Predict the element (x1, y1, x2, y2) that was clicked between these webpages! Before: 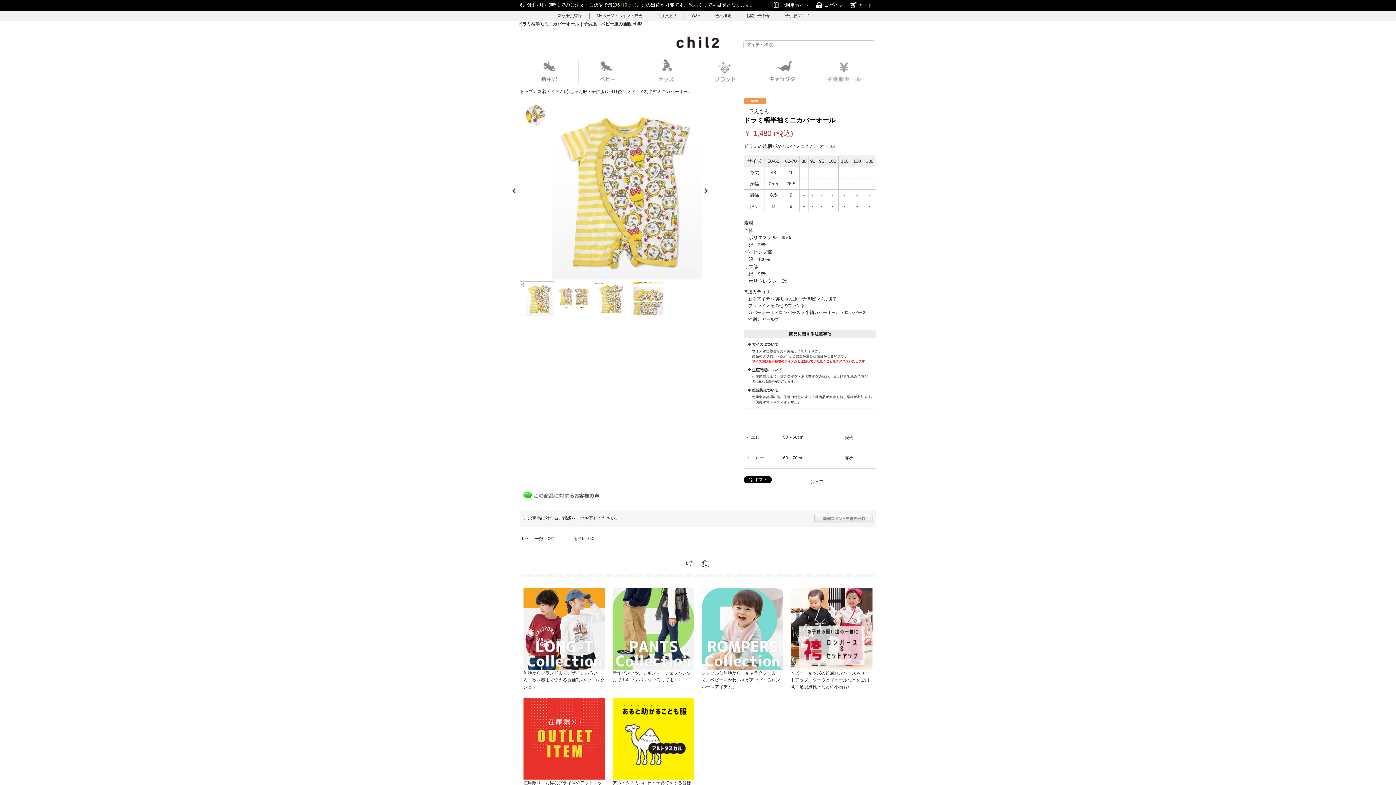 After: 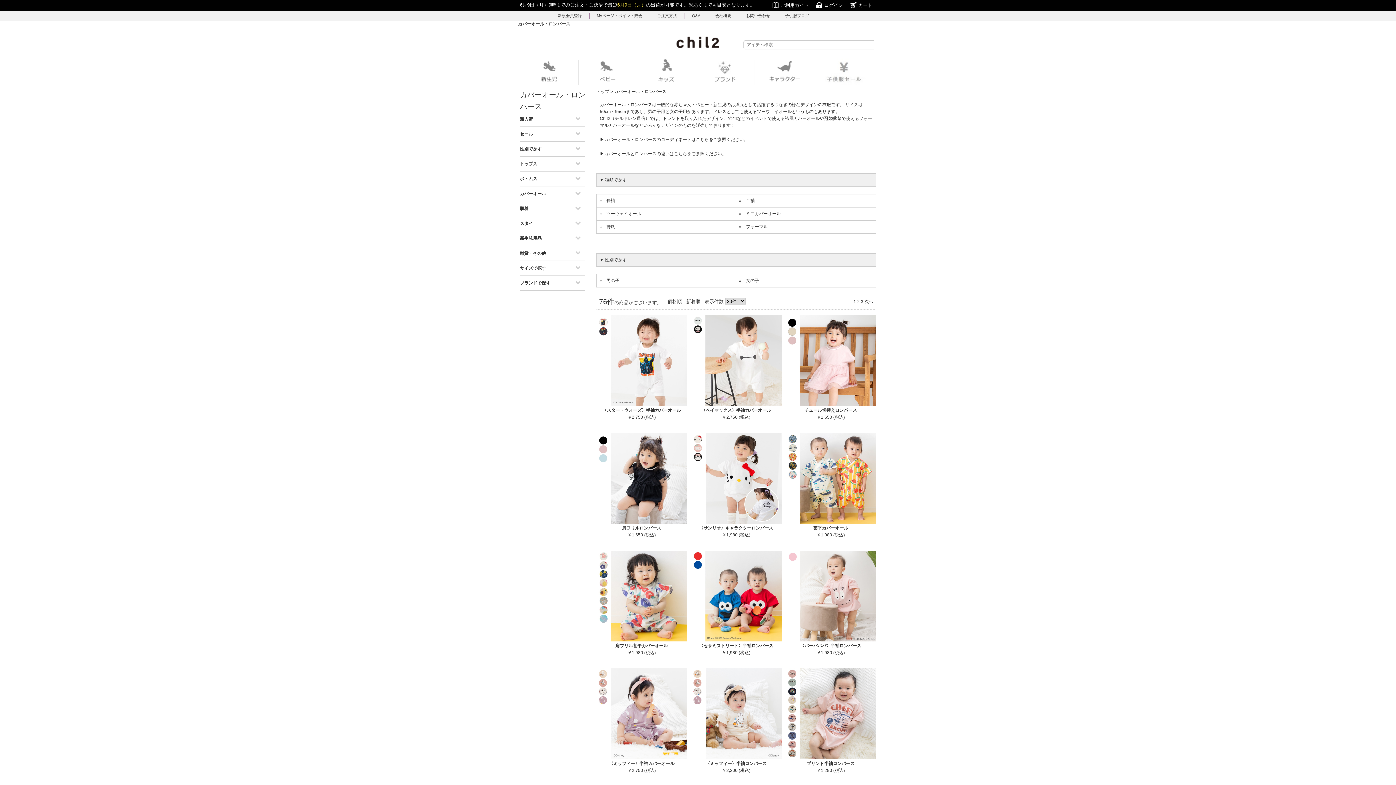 Action: label: カバーオール・ロンパース bbox: (748, 310, 800, 315)